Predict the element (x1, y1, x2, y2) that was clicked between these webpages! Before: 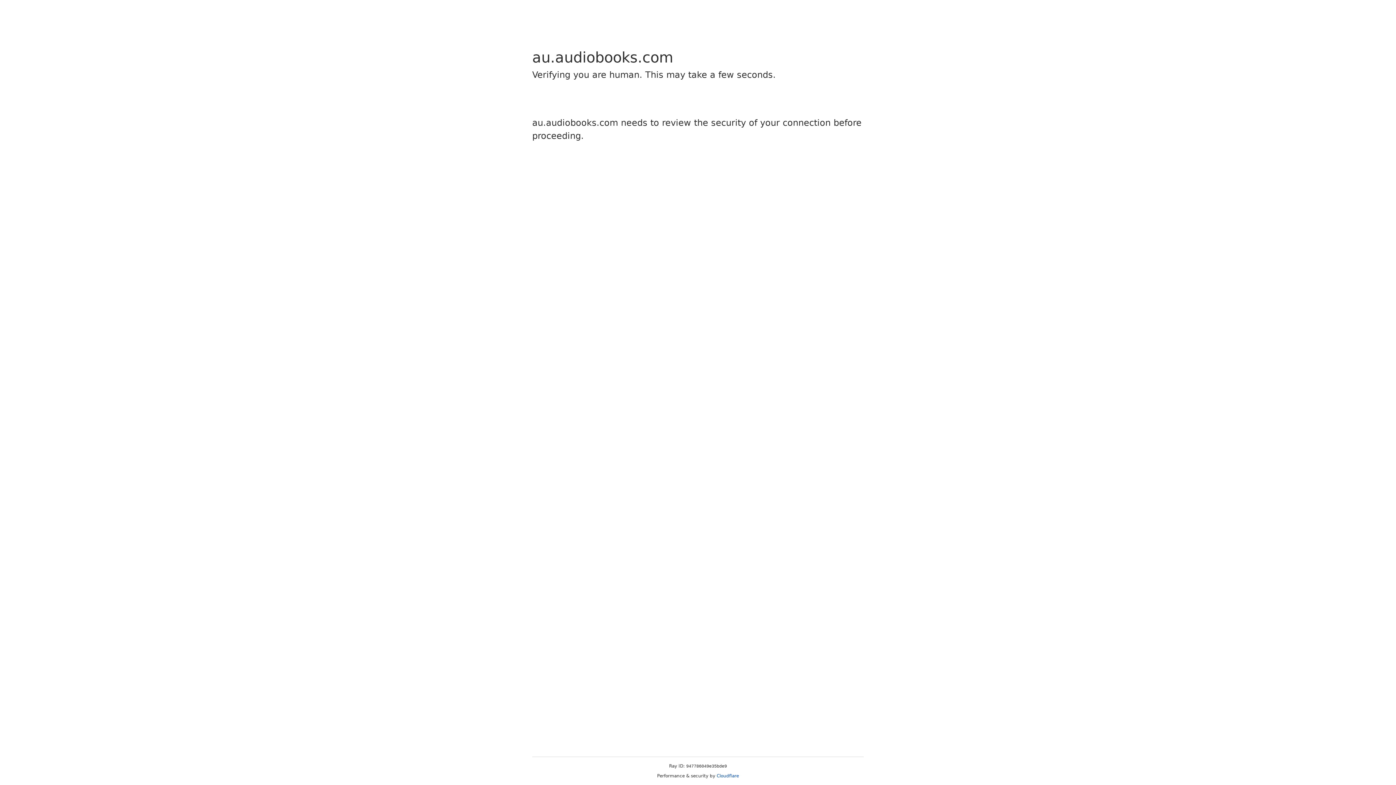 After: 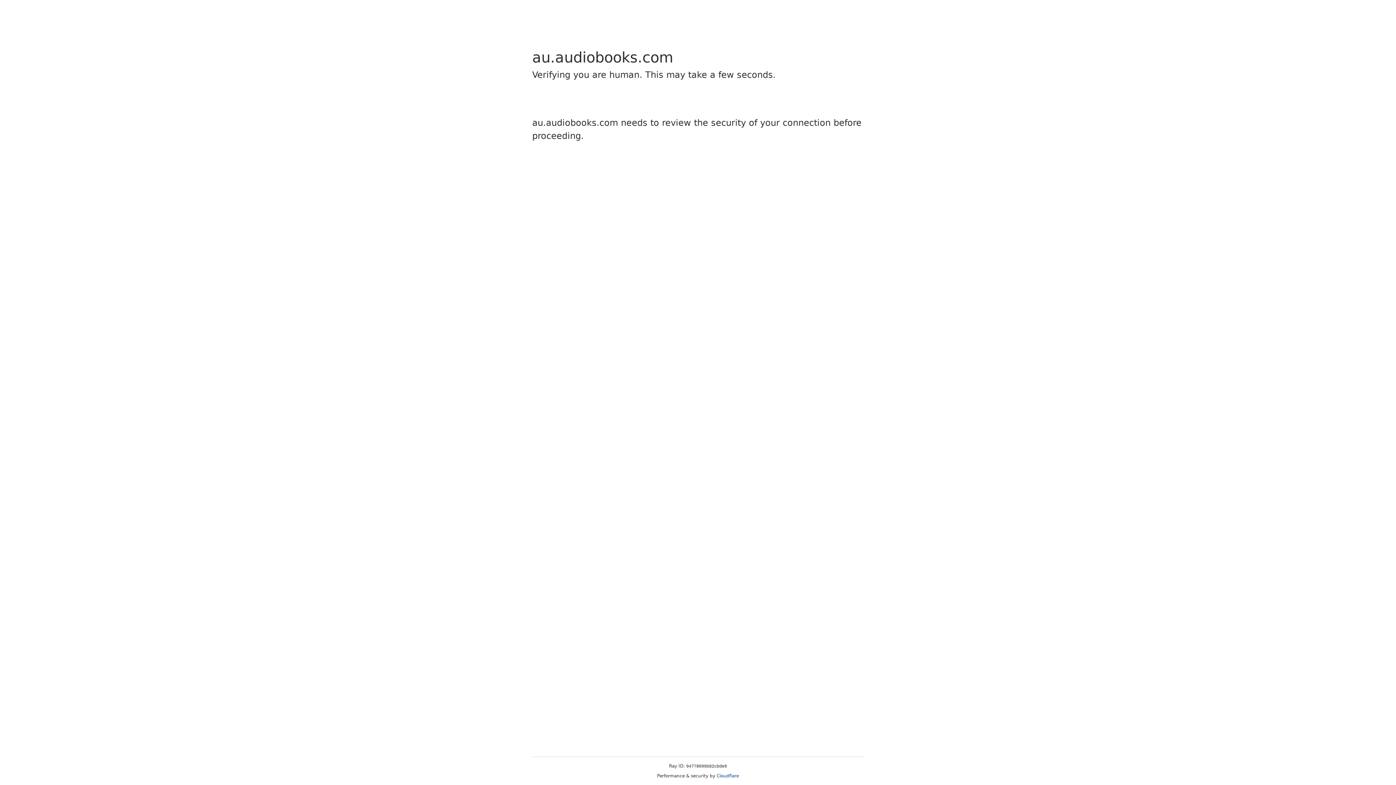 Action: bbox: (716, 773, 739, 778) label: Cloudflare